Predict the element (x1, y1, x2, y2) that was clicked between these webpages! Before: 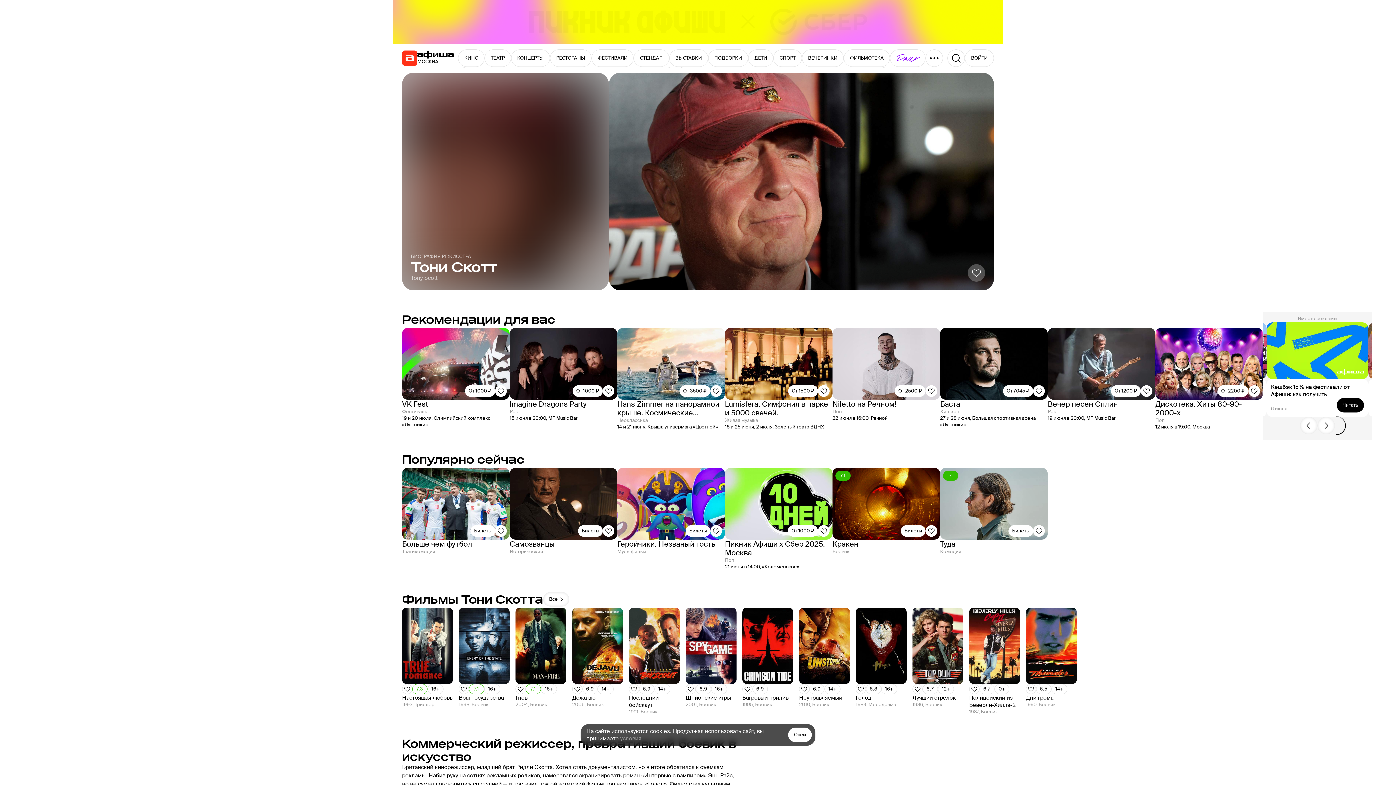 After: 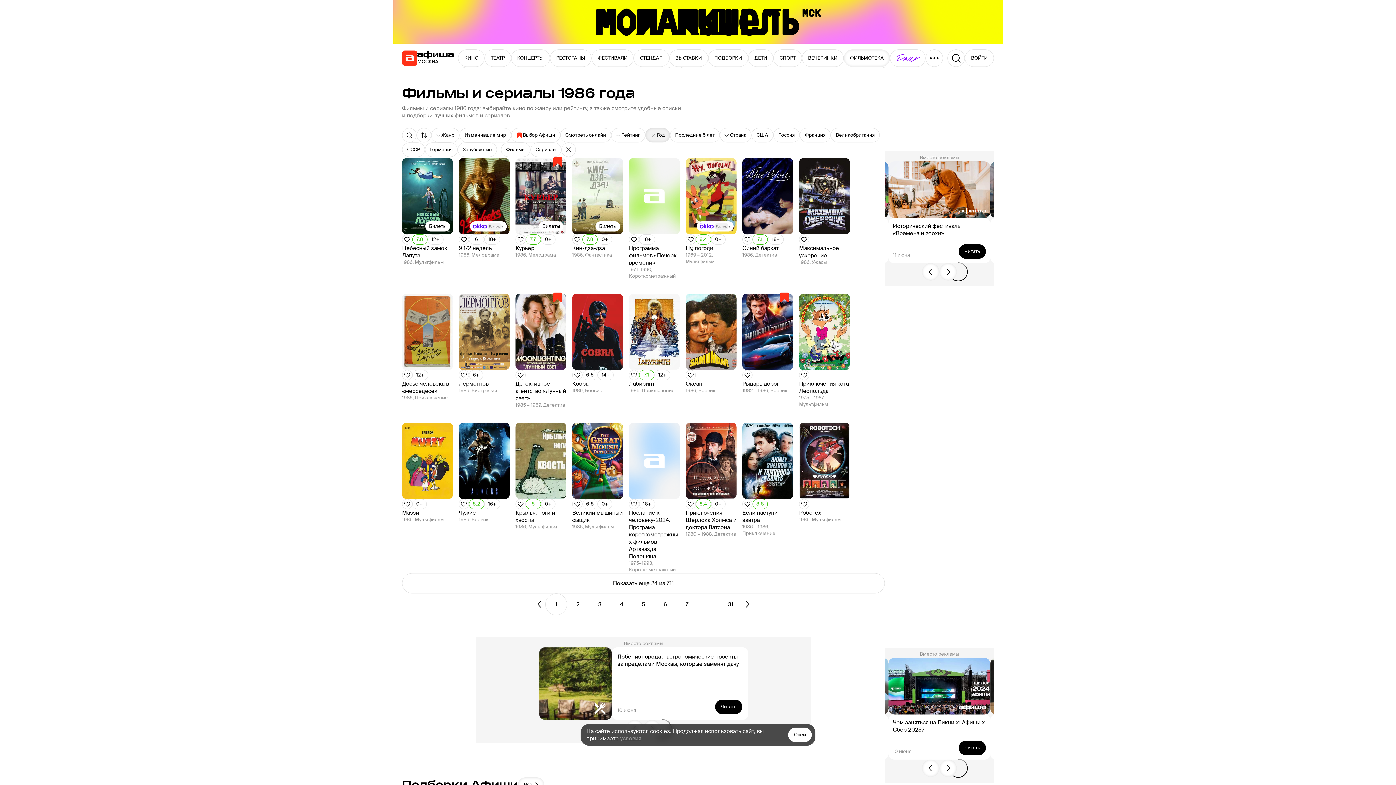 Action: label: 1986 bbox: (912, 701, 923, 708)